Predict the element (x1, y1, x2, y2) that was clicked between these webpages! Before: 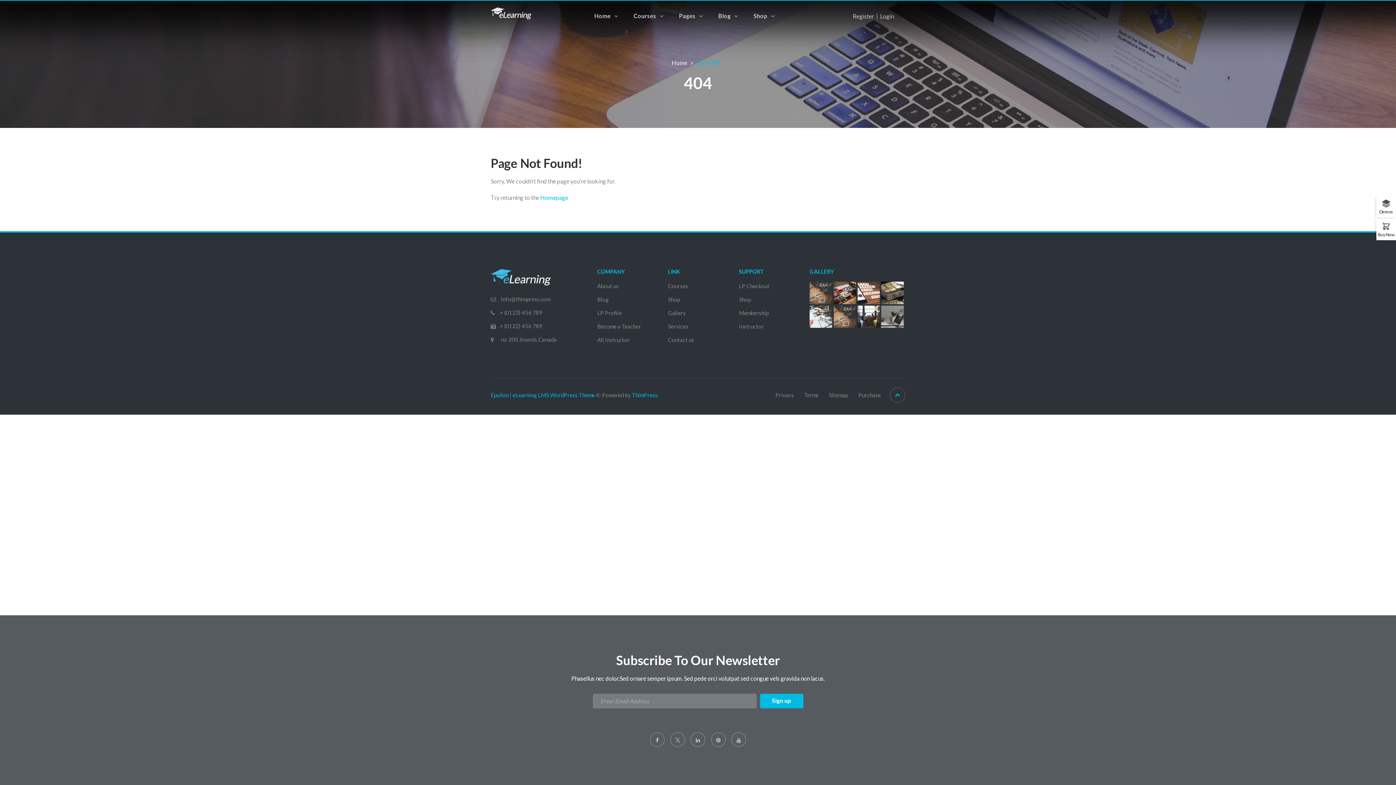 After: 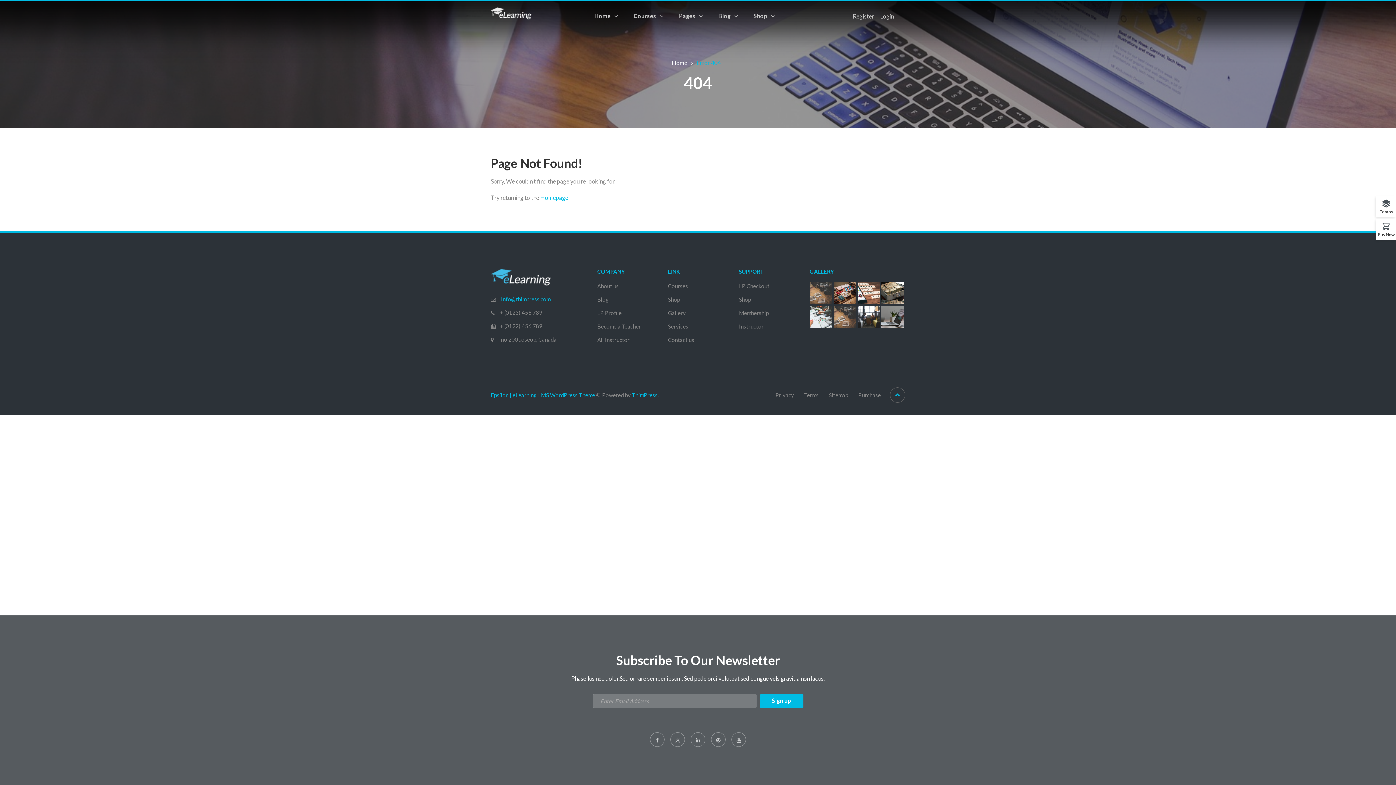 Action: bbox: (500, 296, 550, 302) label:  Info@thimpress.com